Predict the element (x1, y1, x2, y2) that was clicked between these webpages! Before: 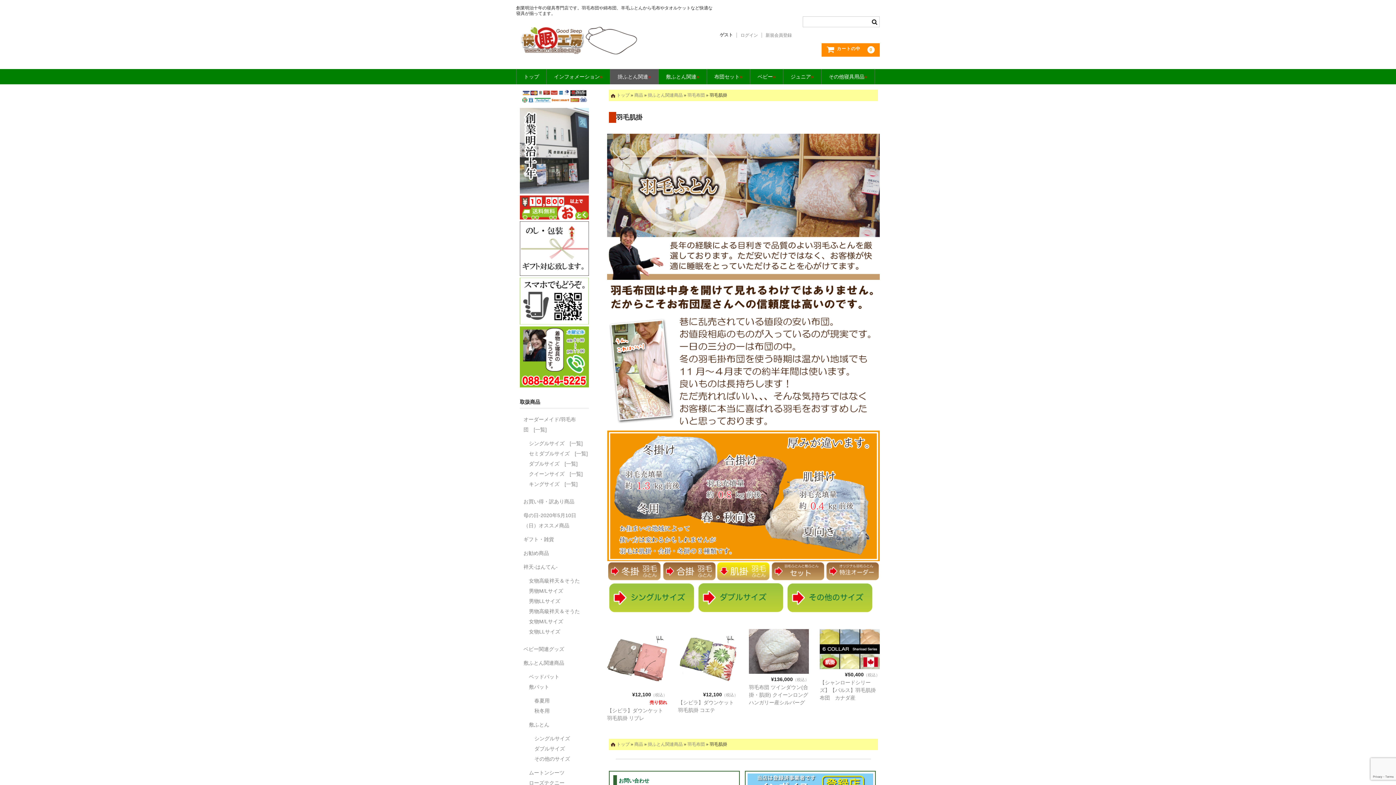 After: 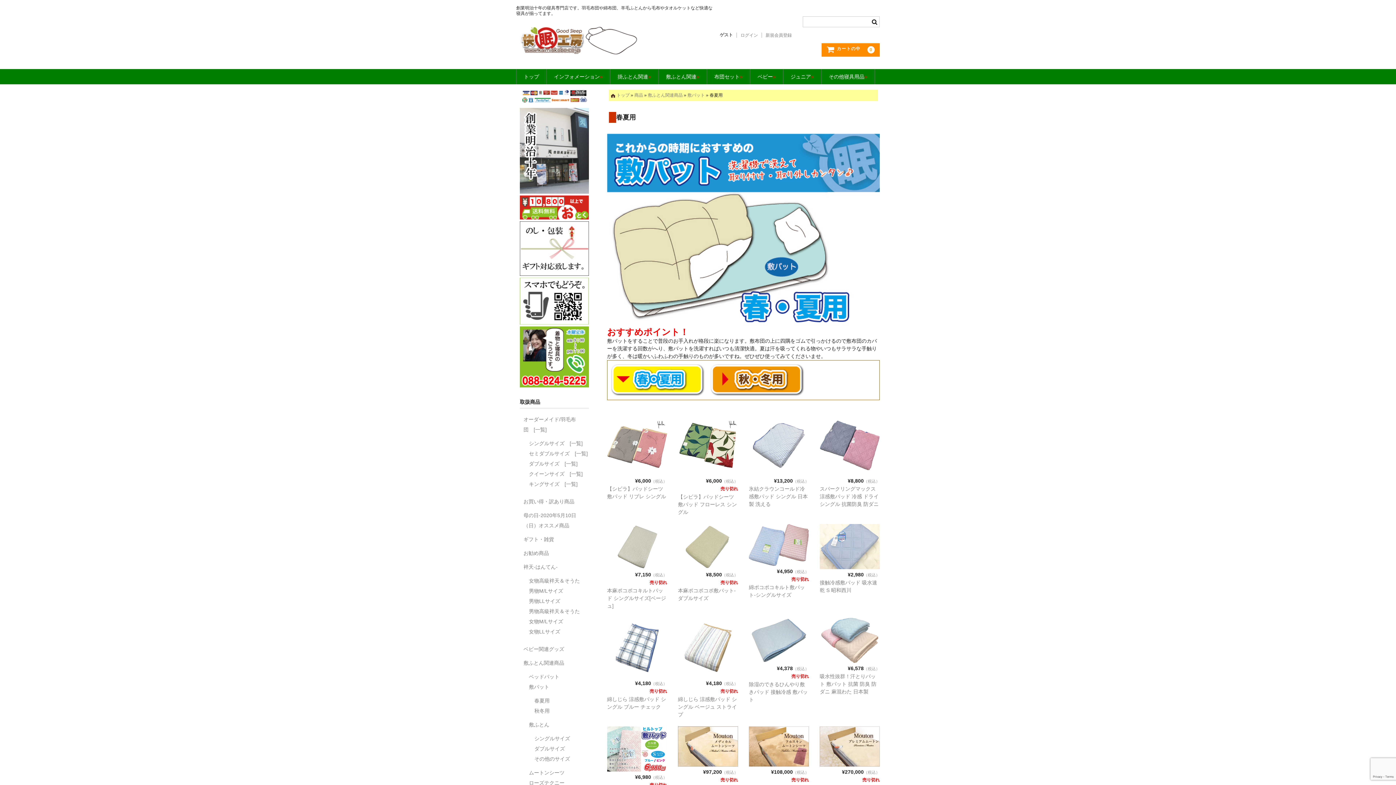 Action: bbox: (534, 695, 596, 706) label: 春夏用